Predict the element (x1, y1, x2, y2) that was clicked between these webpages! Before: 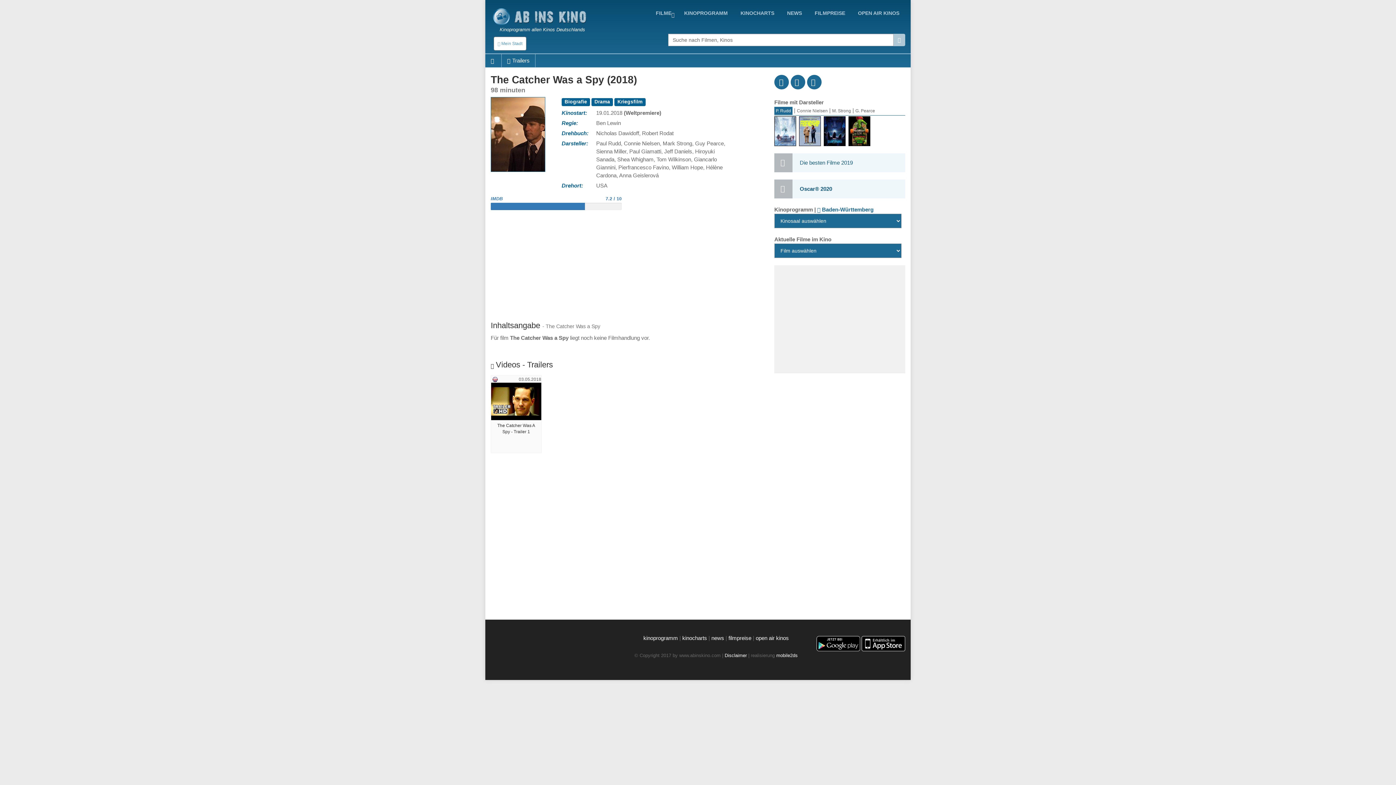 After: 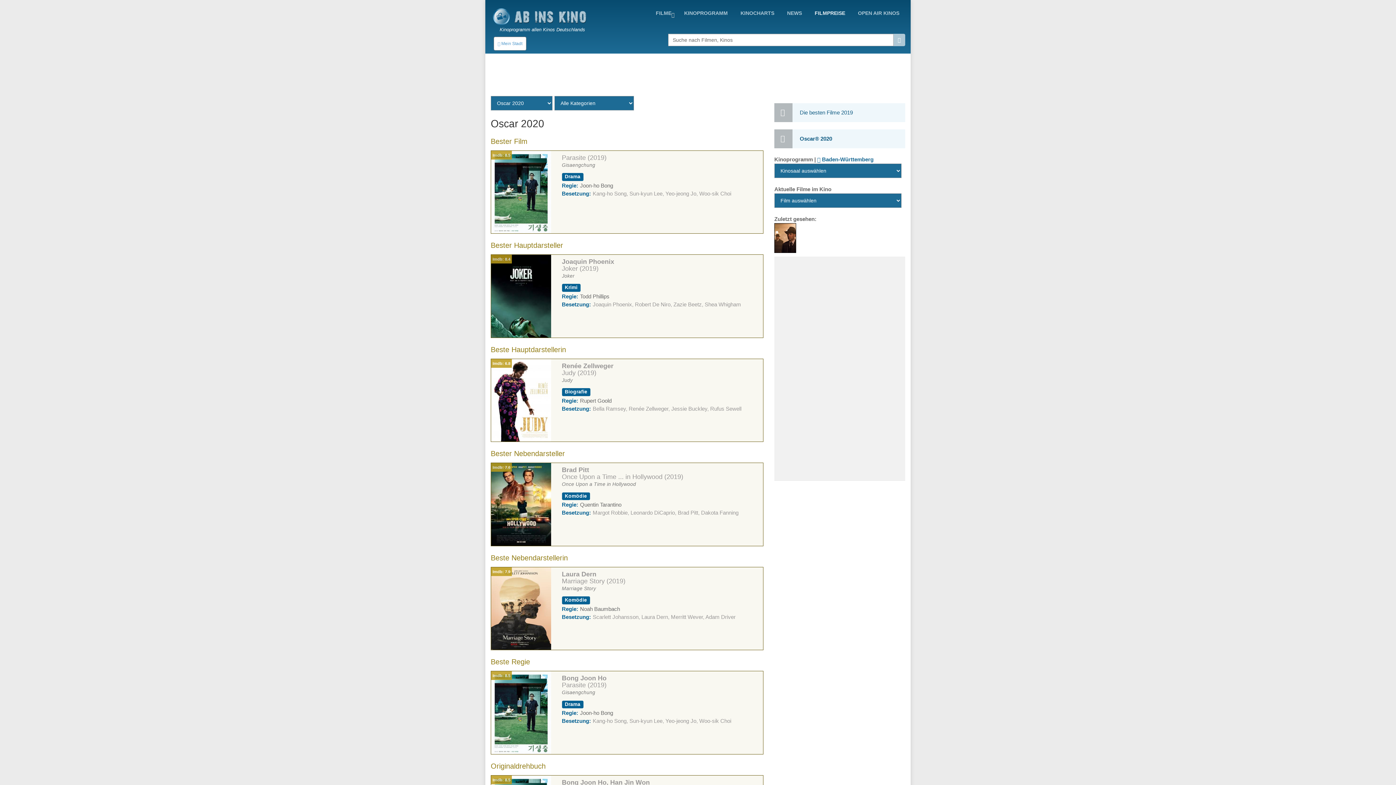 Action: label: Oscar® 2020 bbox: (774, 179, 905, 198)